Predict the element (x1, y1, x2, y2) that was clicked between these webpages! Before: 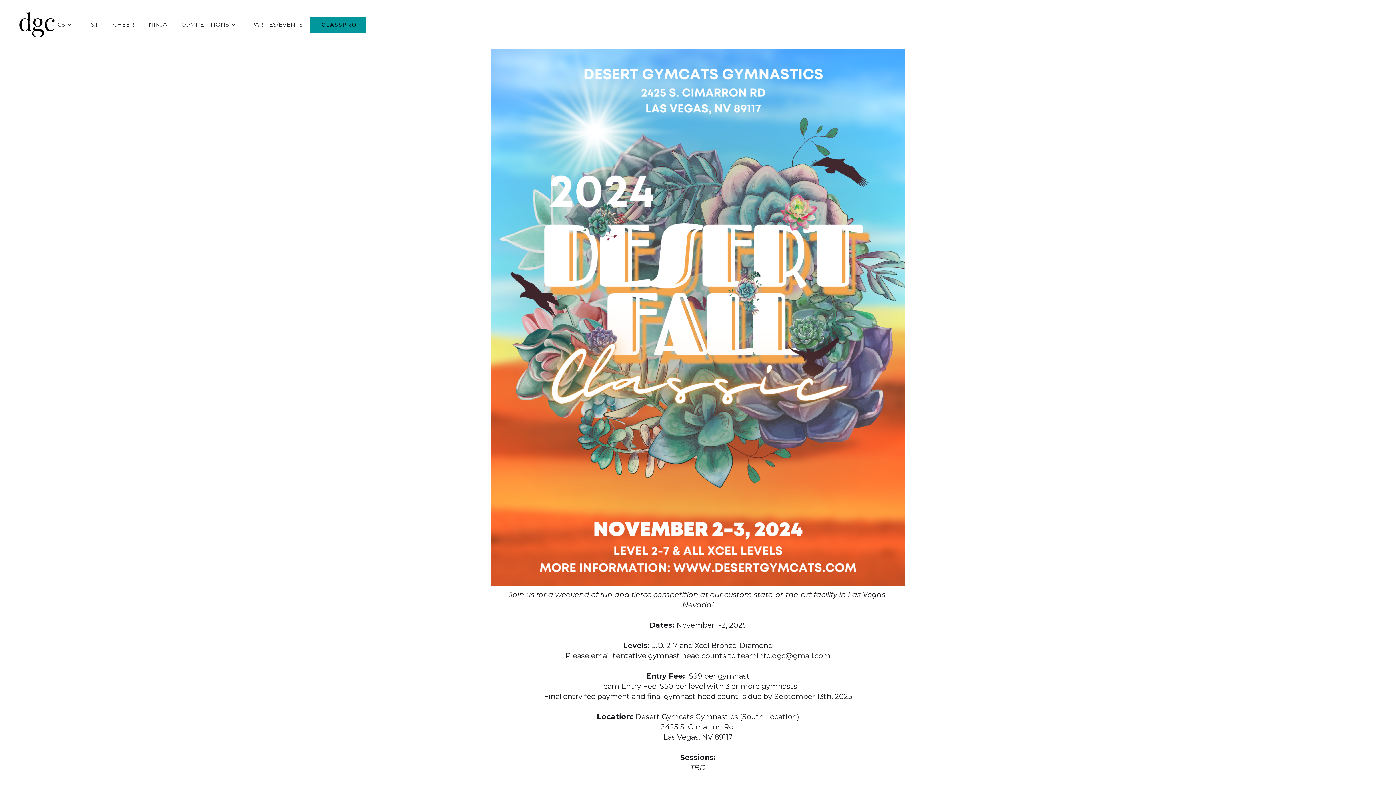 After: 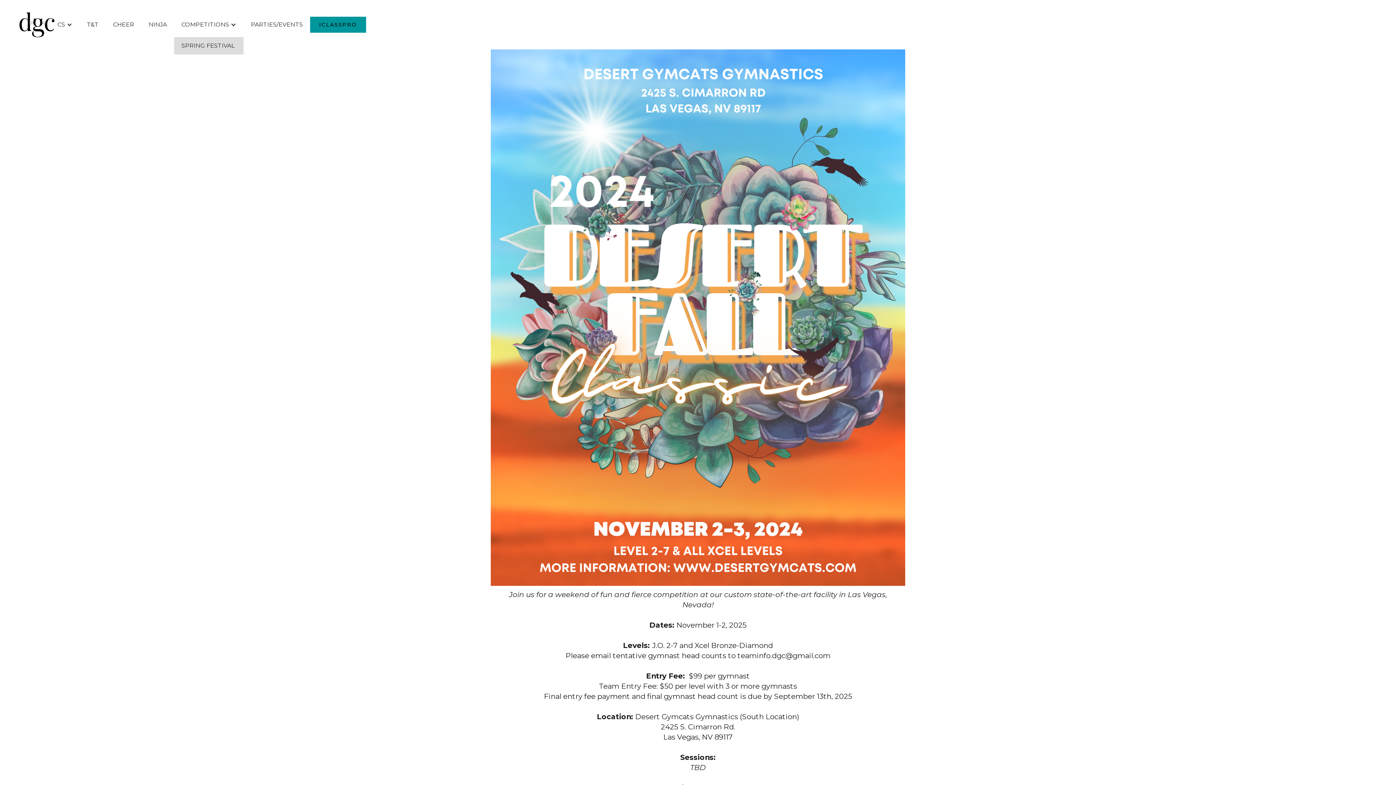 Action: label: COMPETITIONS bbox: (174, 12, 243, 37)